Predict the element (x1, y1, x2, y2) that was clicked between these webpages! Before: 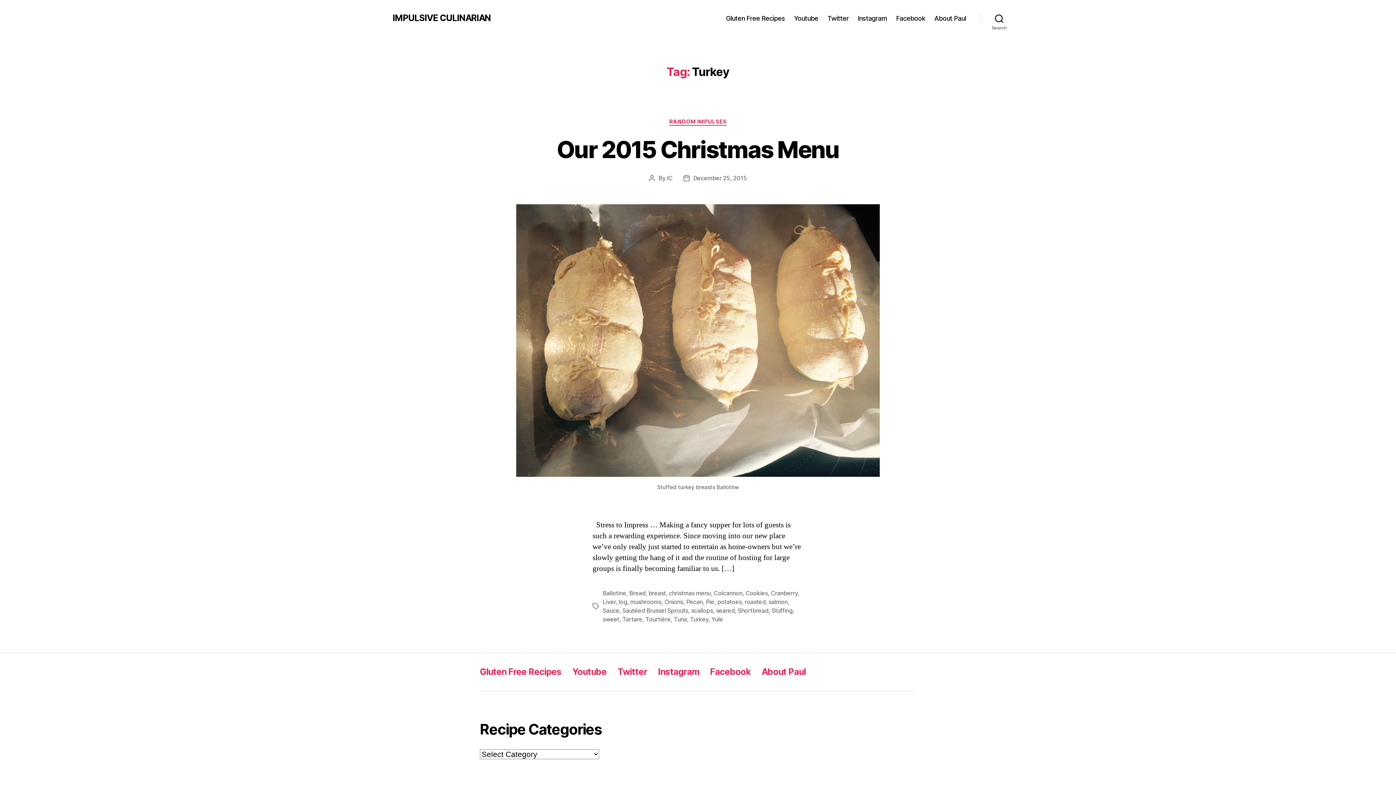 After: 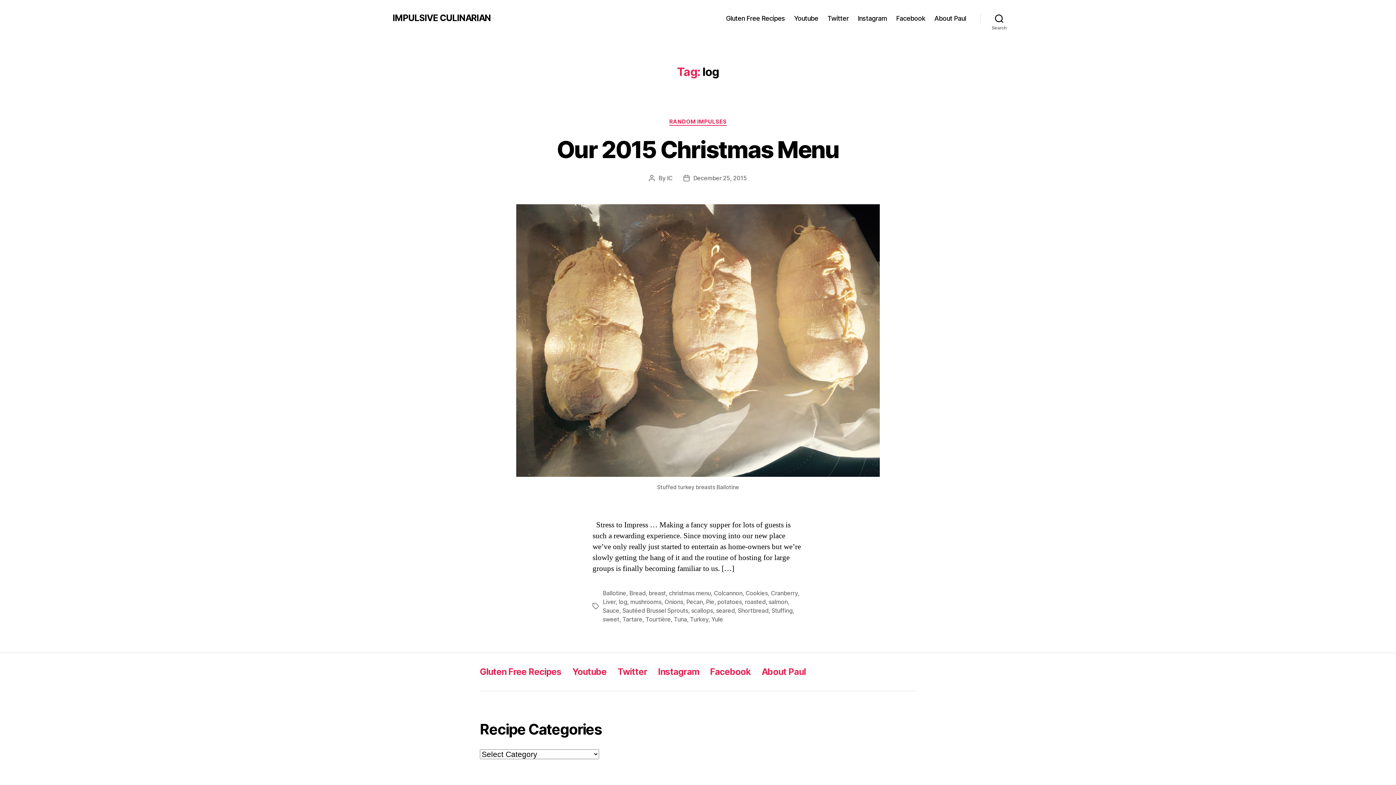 Action: bbox: (618, 598, 627, 605) label: log